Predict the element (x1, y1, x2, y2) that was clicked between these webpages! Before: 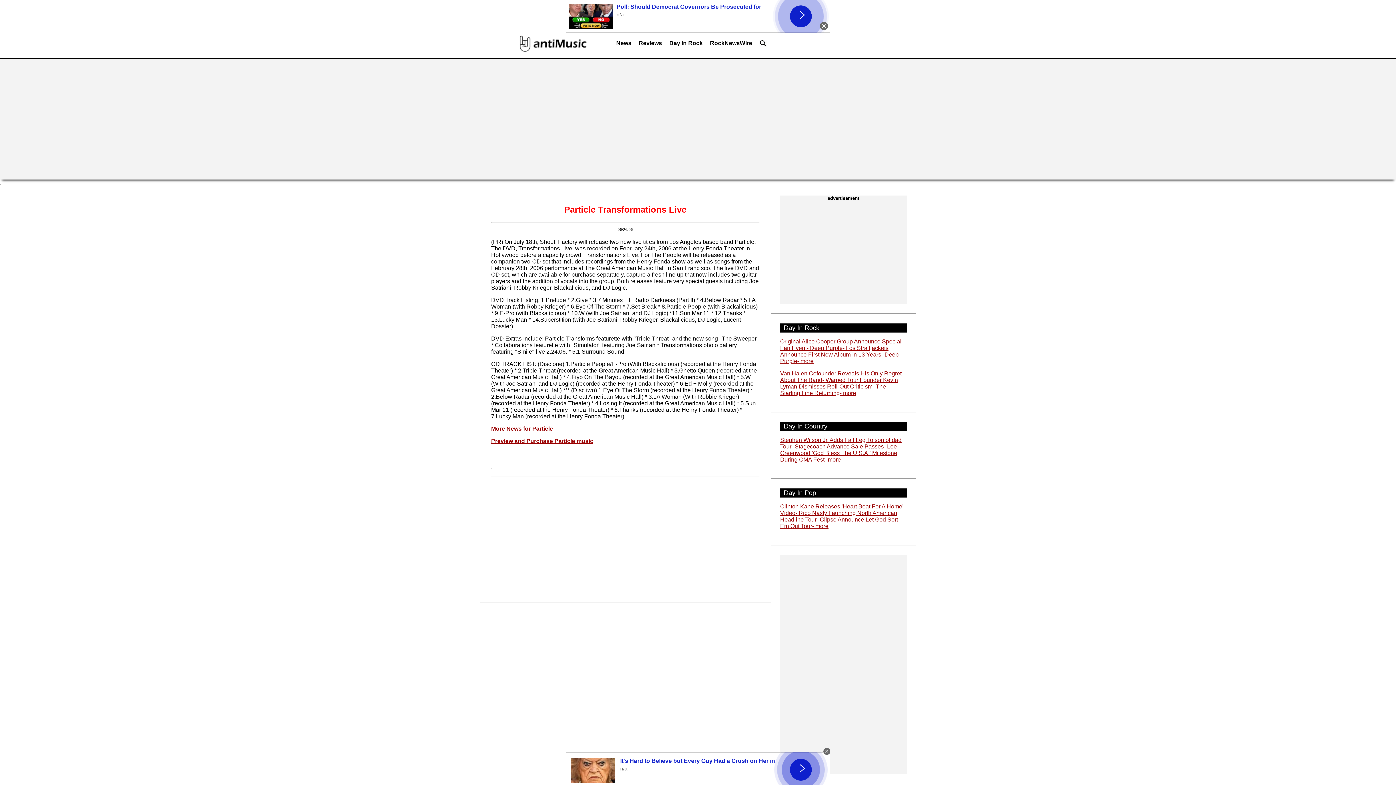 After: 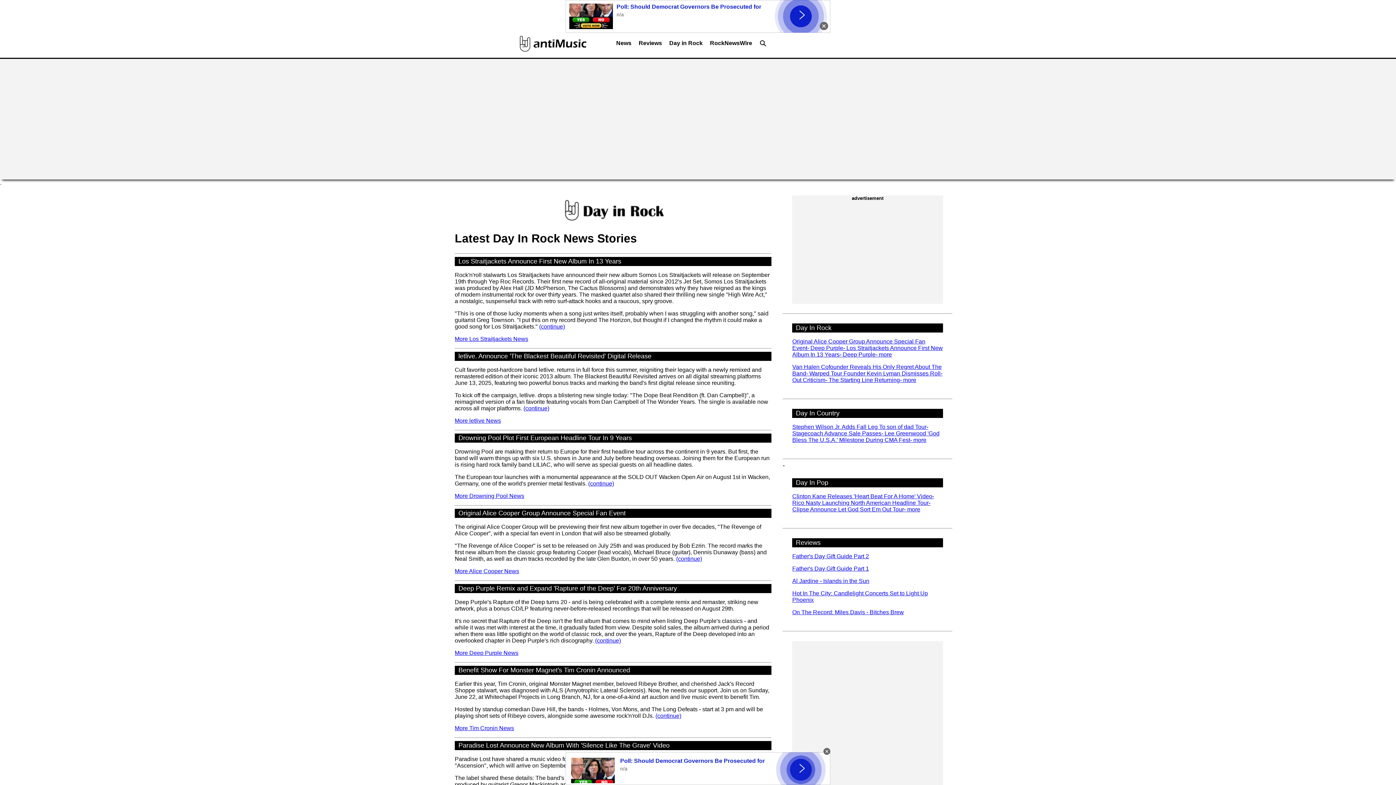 Action: bbox: (780, 338, 901, 364) label: Original Alice Cooper Group Announce Special Fan Event- Deep Purple- Los Straitjackets Announce First New Album In 13 Years- Deep Purple- more